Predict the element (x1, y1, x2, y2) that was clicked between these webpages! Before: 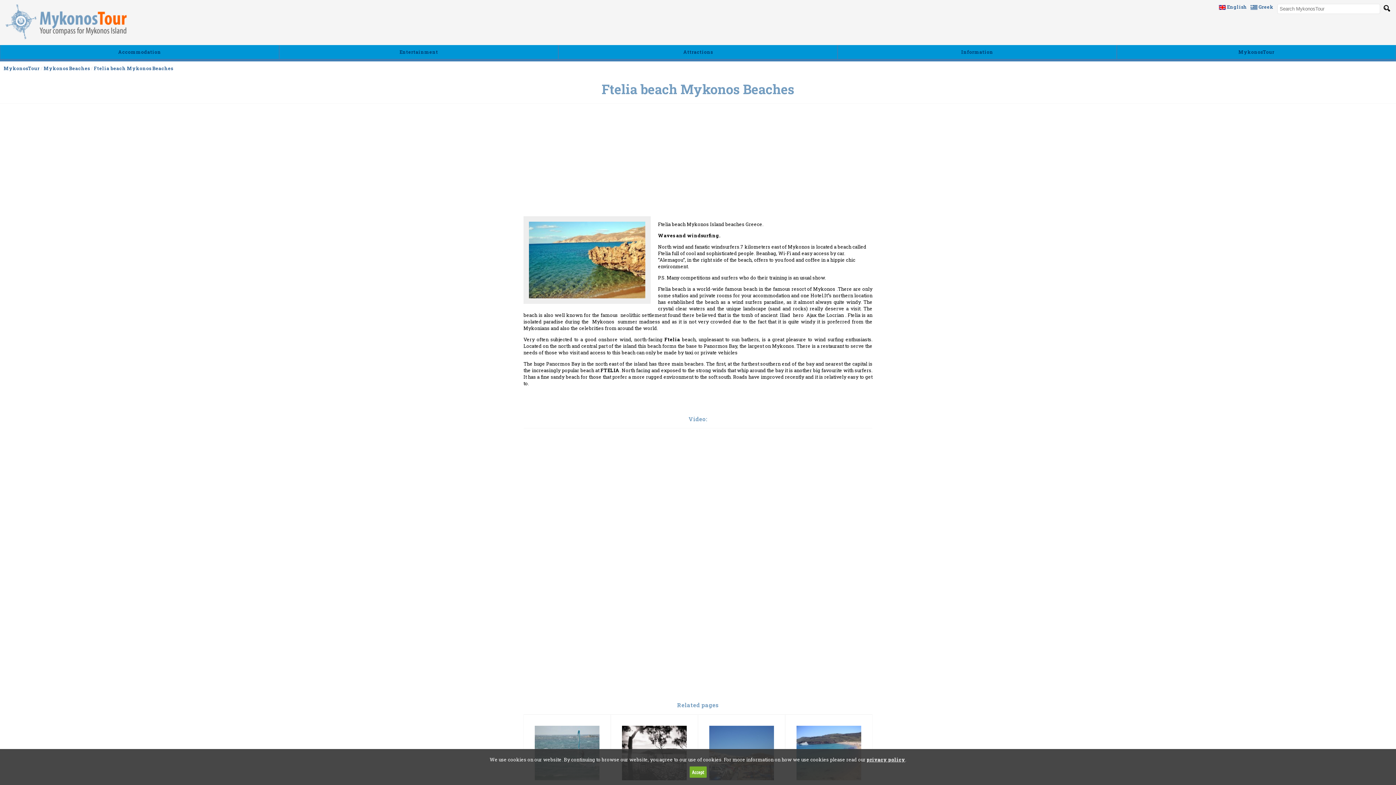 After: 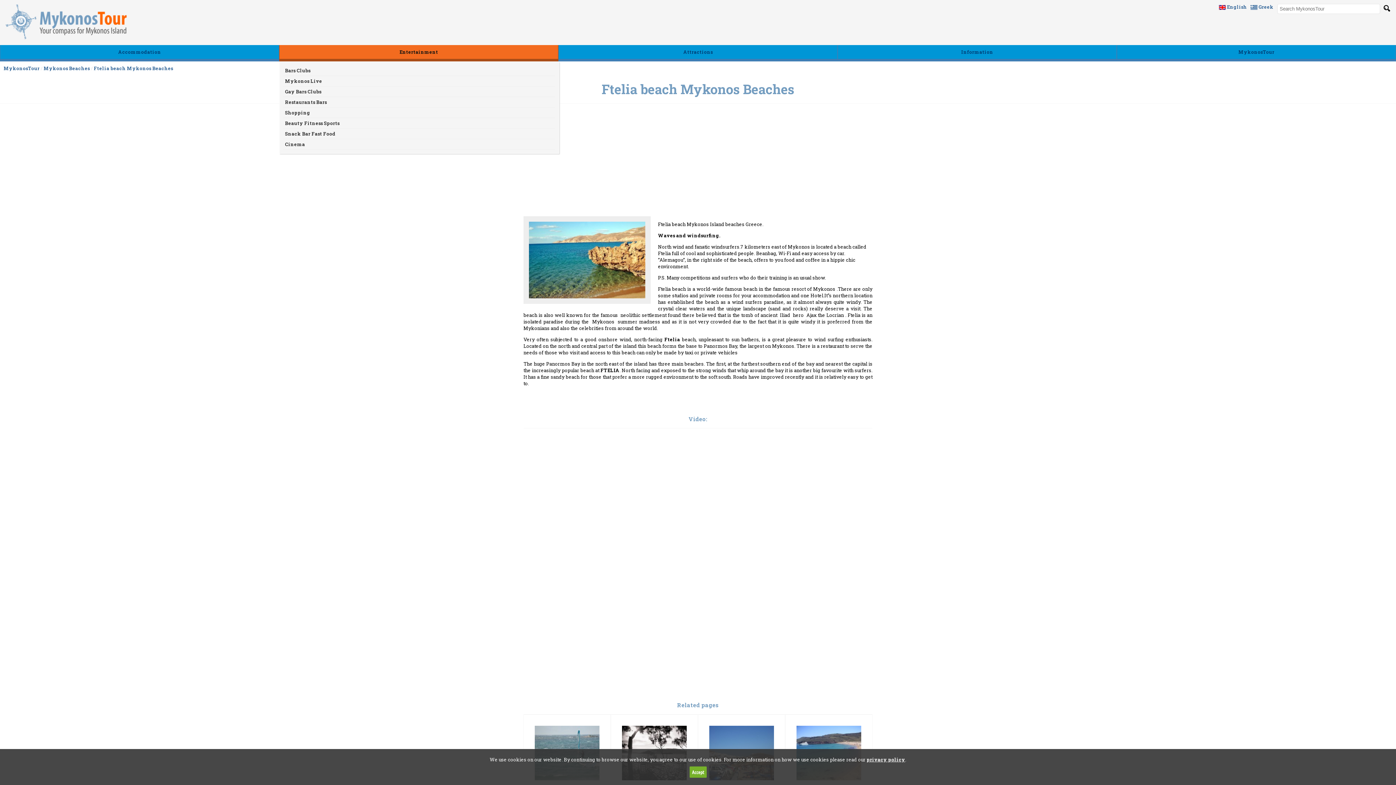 Action: bbox: (399, 48, 438, 55) label: Εntertainment